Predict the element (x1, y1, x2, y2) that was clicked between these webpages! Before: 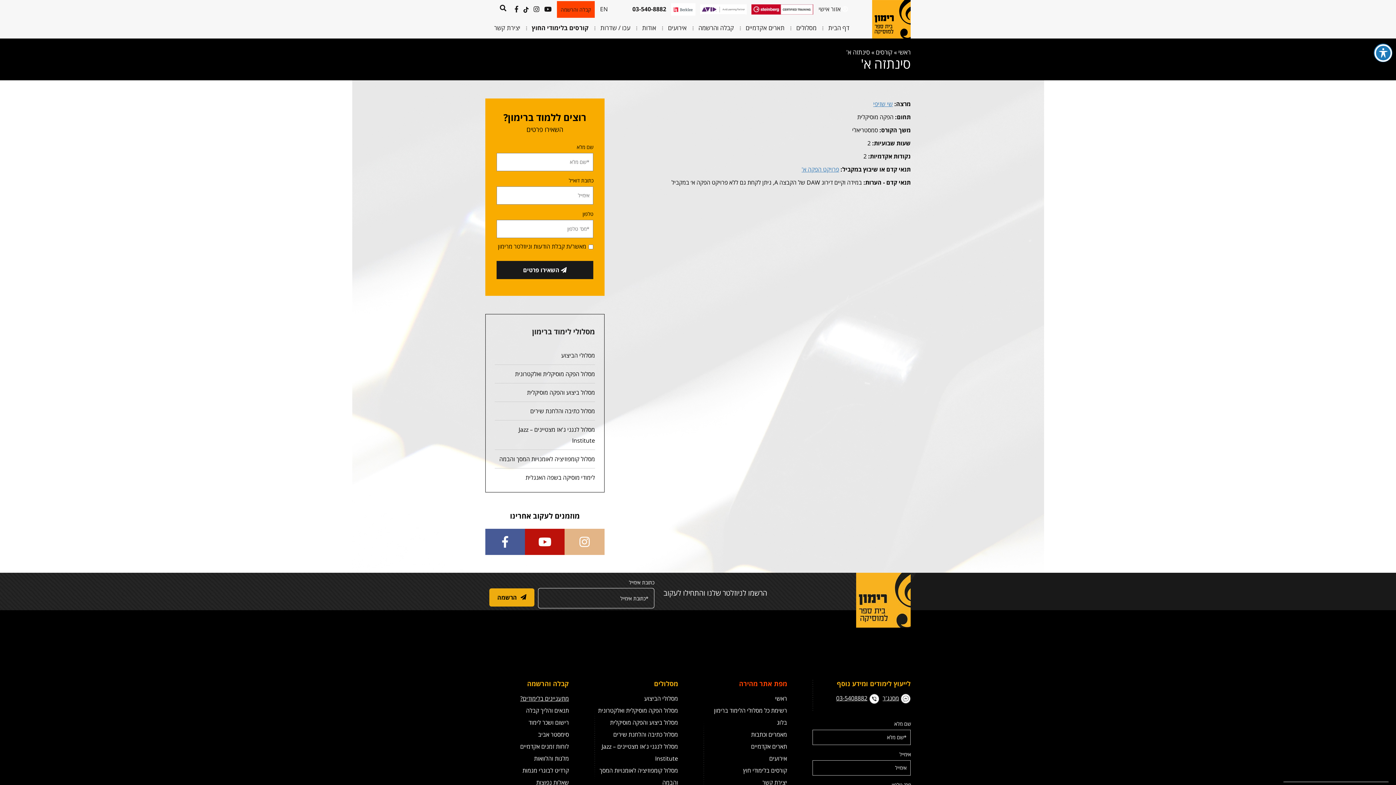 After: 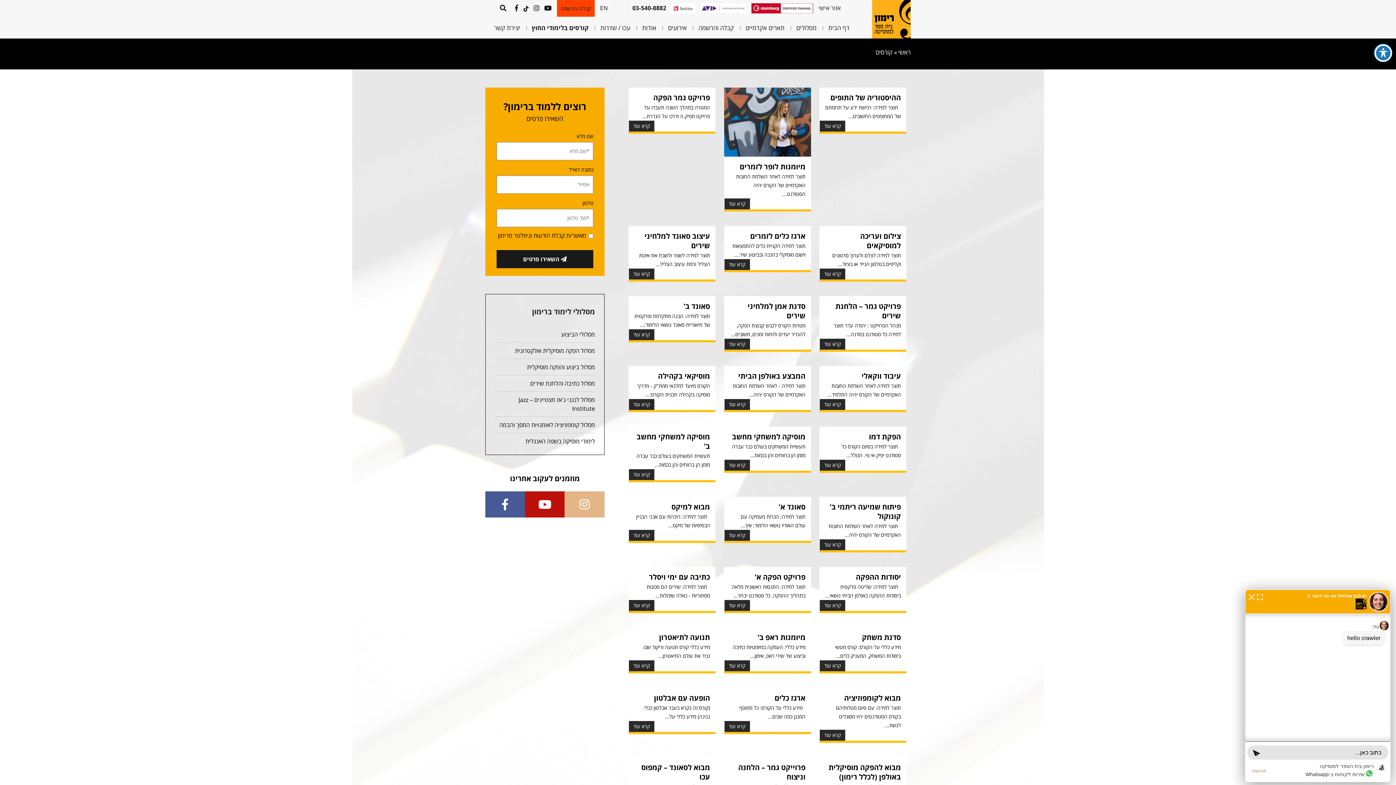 Action: label: קורסים bbox: (876, 48, 892, 56)